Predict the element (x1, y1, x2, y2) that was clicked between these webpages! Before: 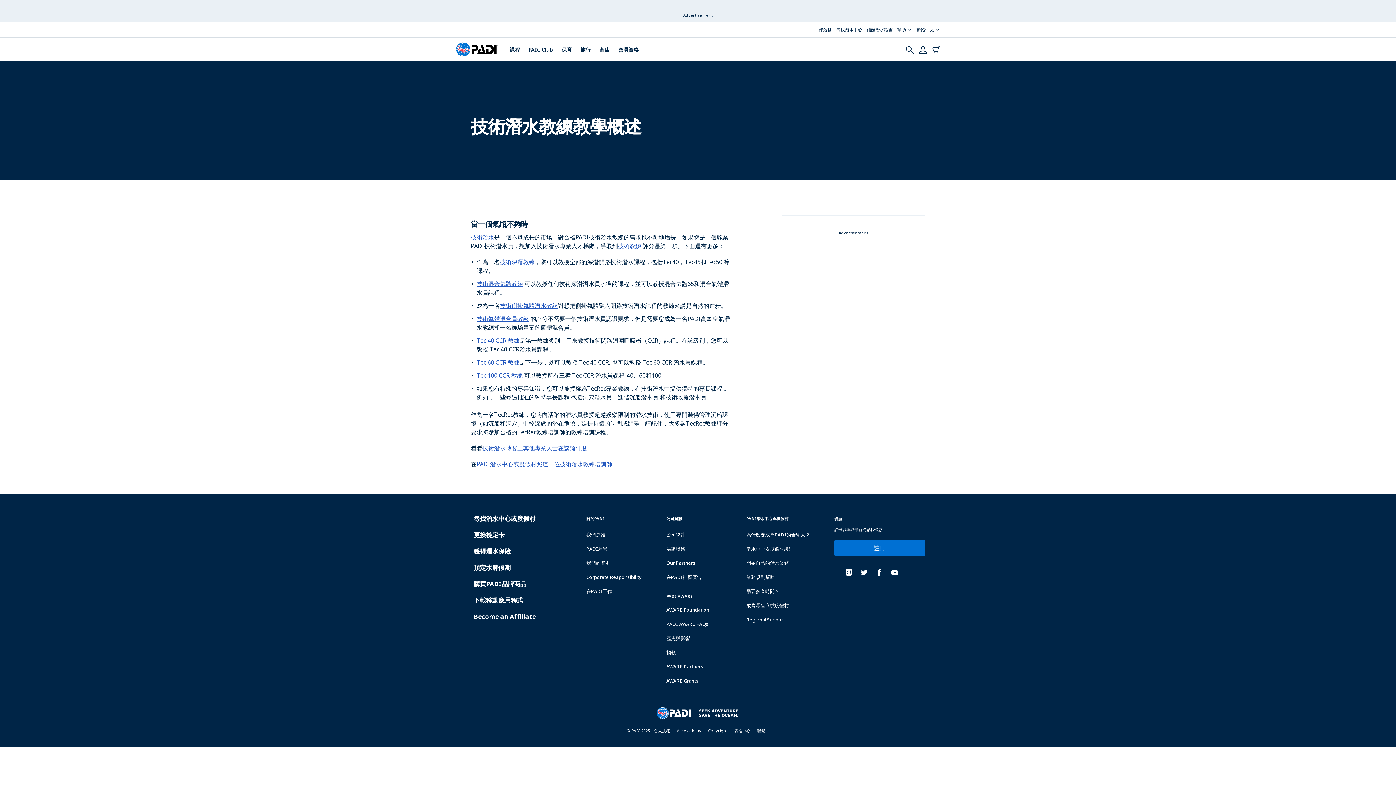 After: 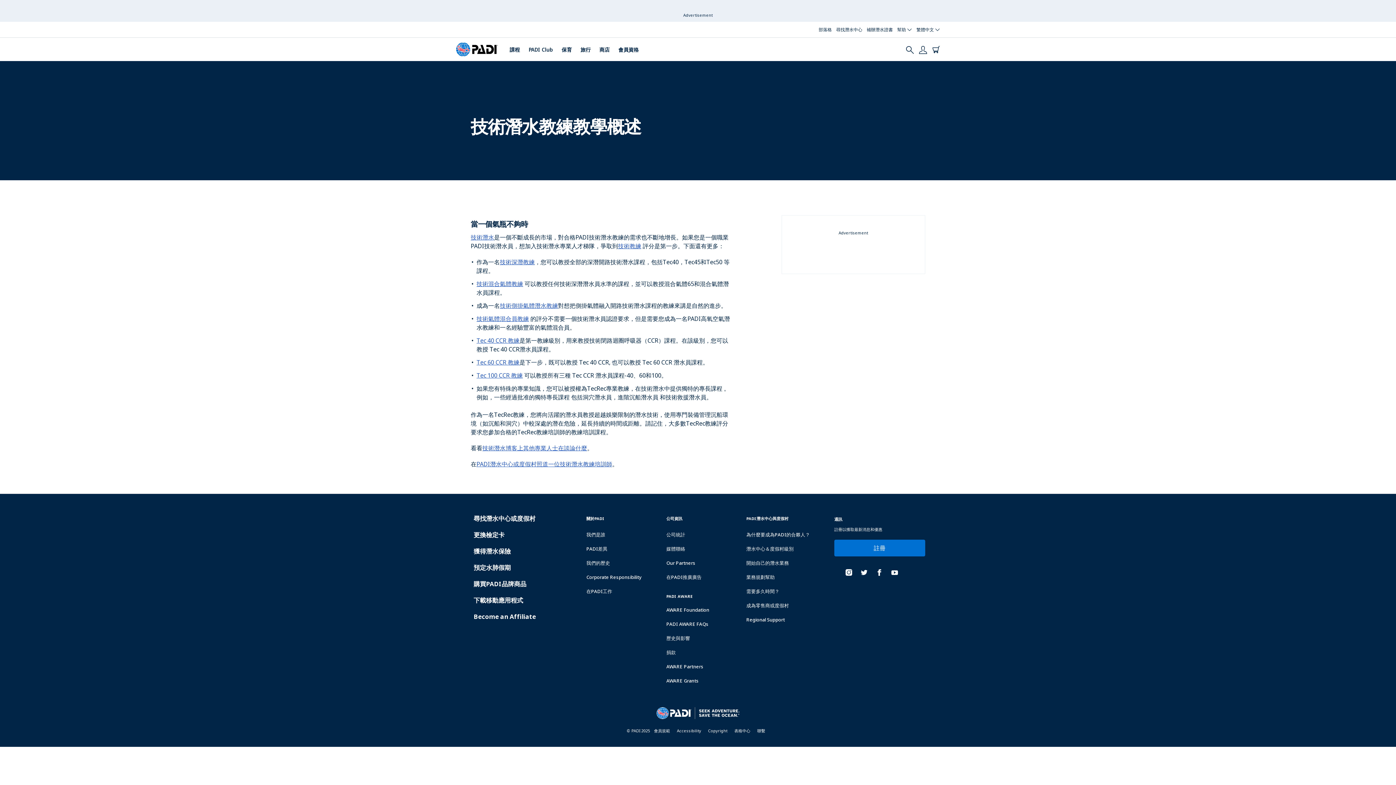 Action: label: 購買PADI品牌商品 bbox: (473, 554, 561, 570)